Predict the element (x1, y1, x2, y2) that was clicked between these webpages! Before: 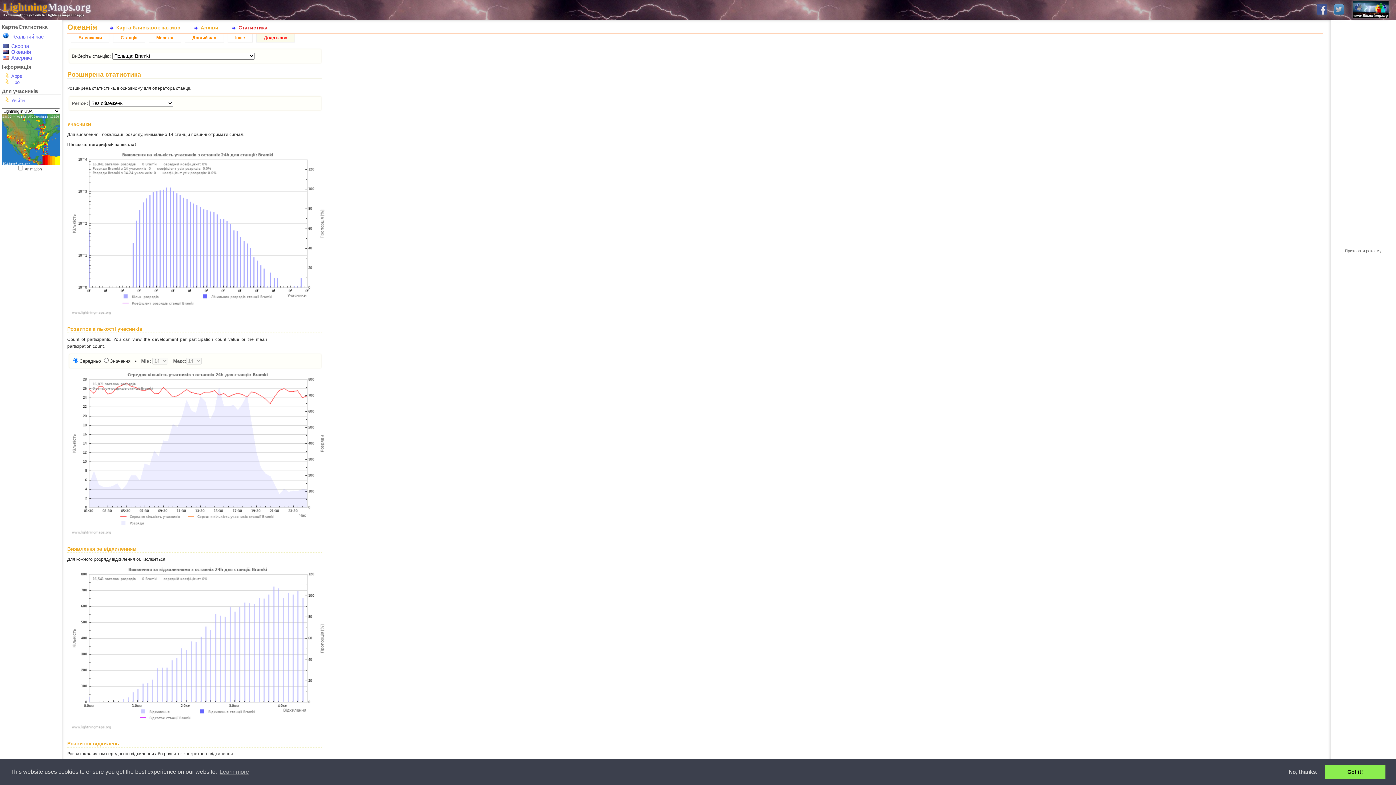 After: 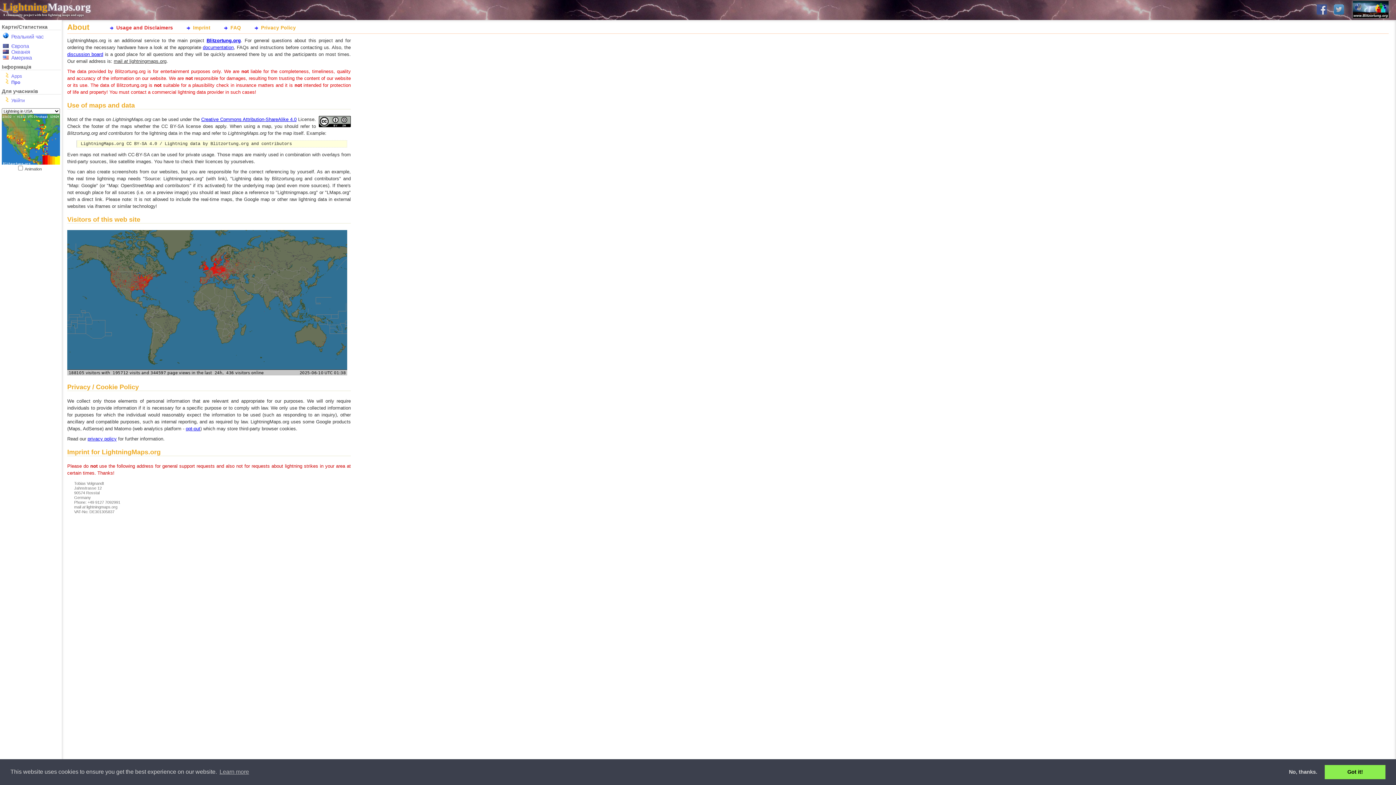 Action: bbox: (11, 79, 19, 85) label: Про